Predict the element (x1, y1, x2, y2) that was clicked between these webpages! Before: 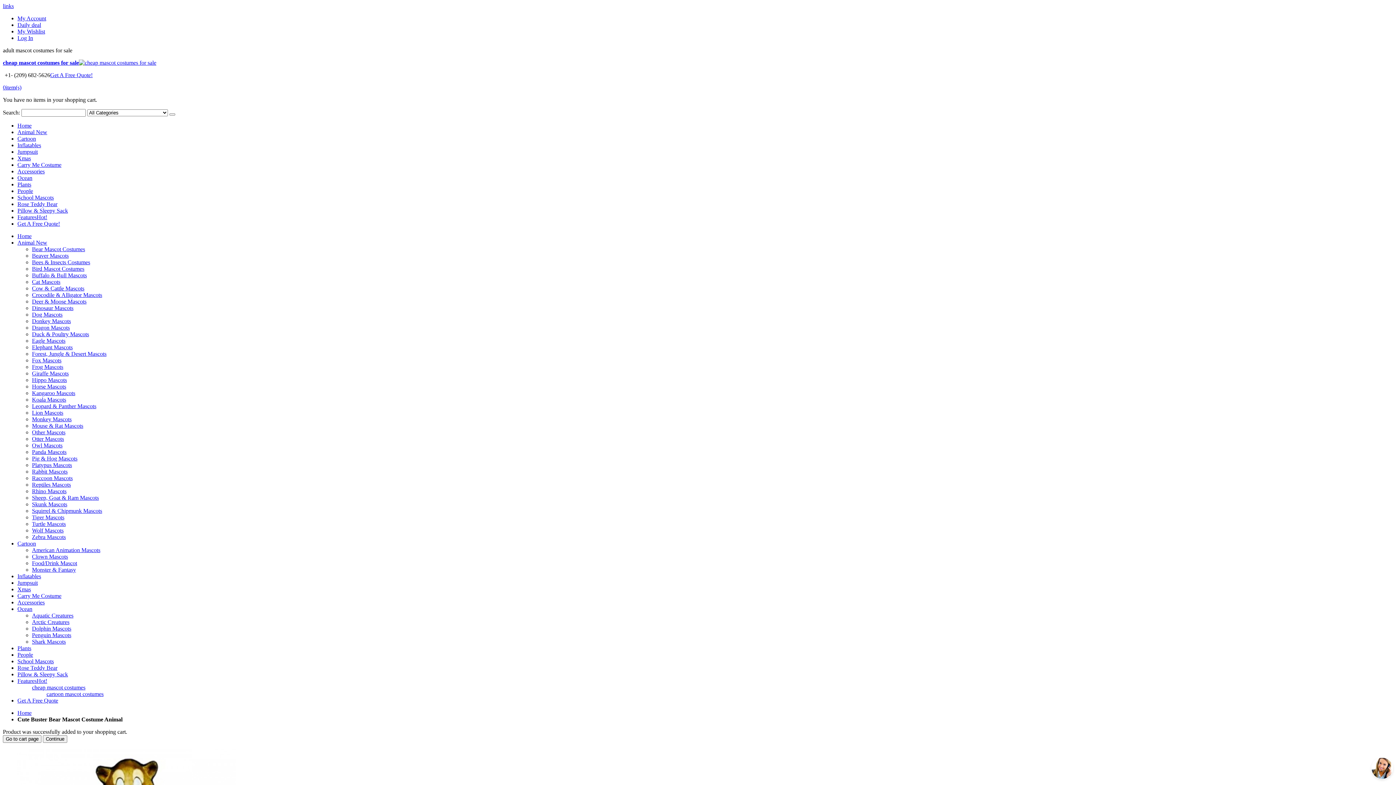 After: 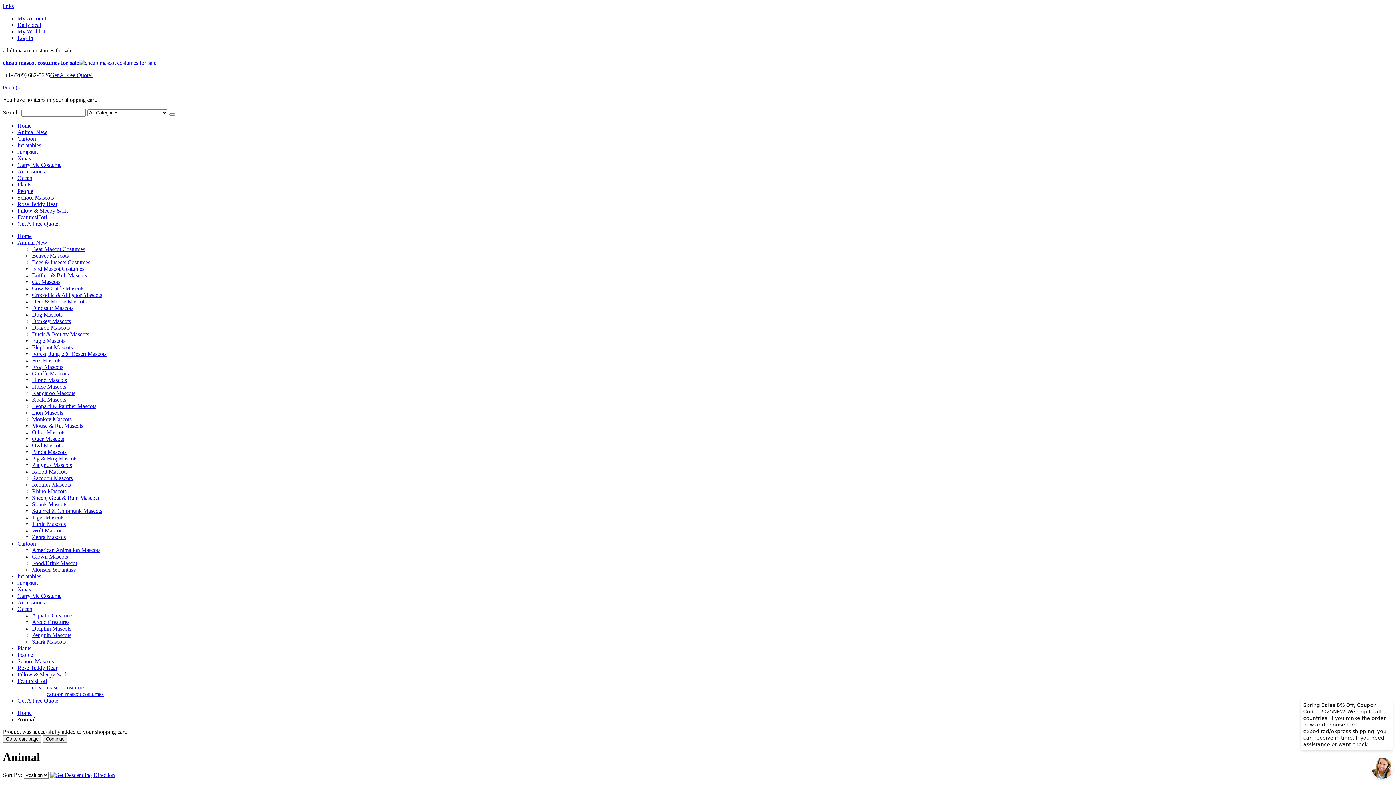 Action: bbox: (17, 239, 47, 245) label: Animal New